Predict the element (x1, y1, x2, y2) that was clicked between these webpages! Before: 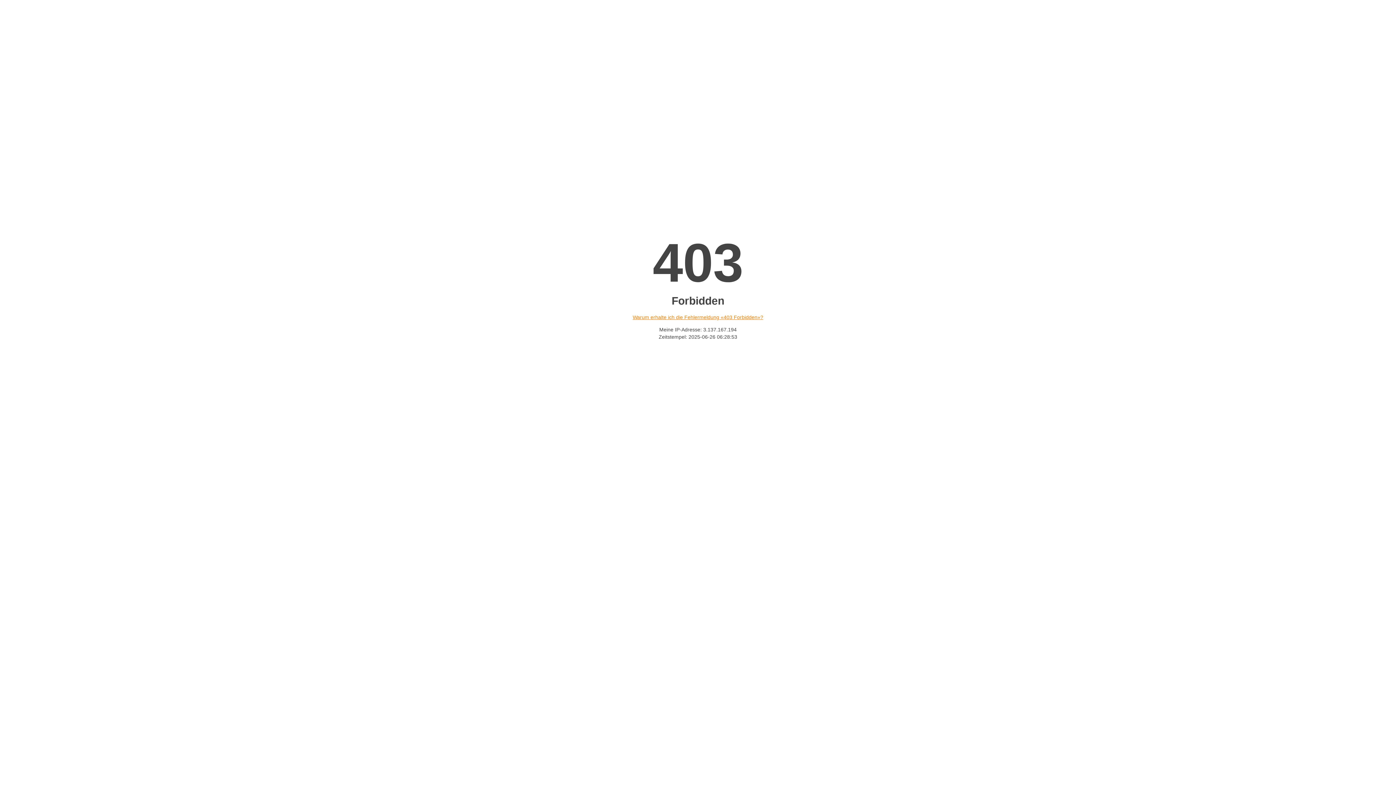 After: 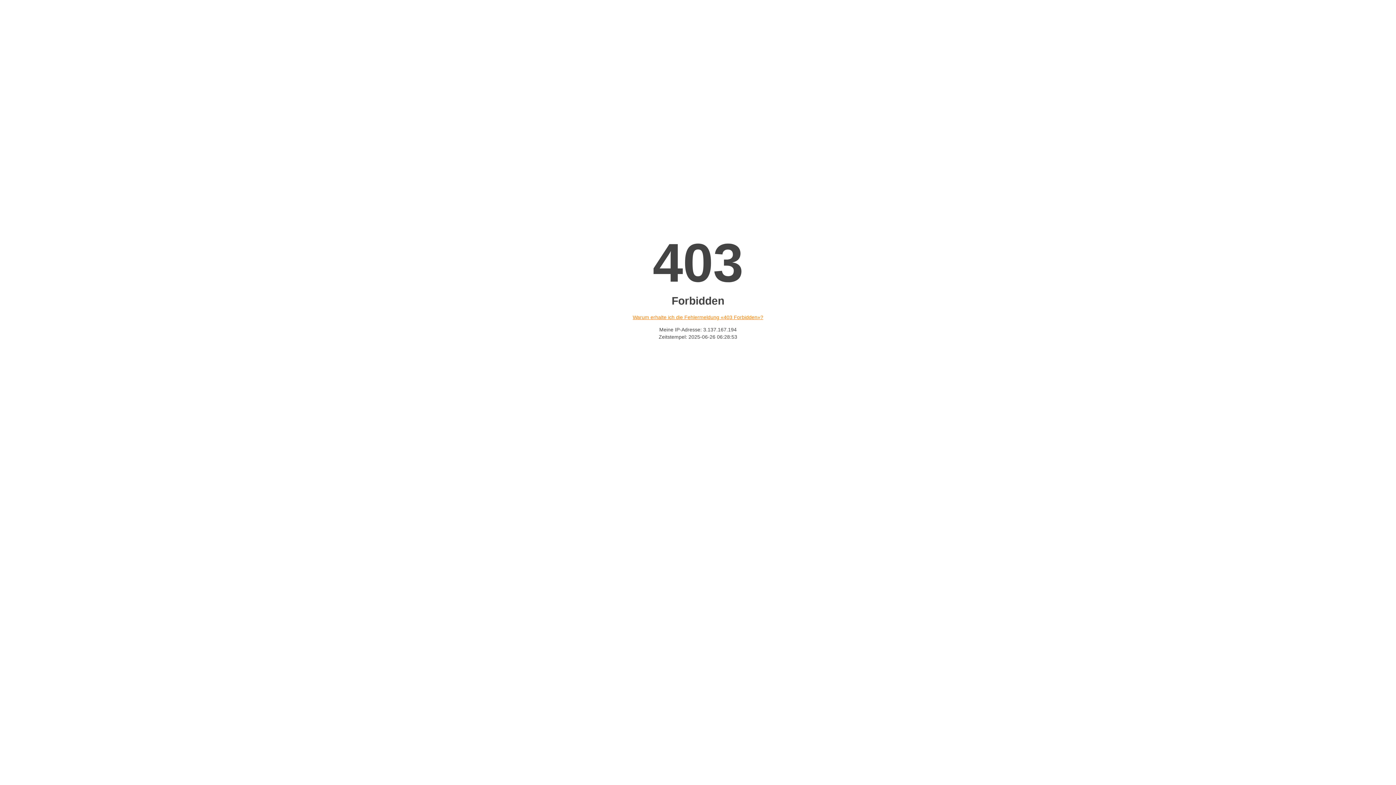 Action: bbox: (632, 314, 763, 320) label: Warum erhalte ich die Fehlermeldung «403 Forbidden»?